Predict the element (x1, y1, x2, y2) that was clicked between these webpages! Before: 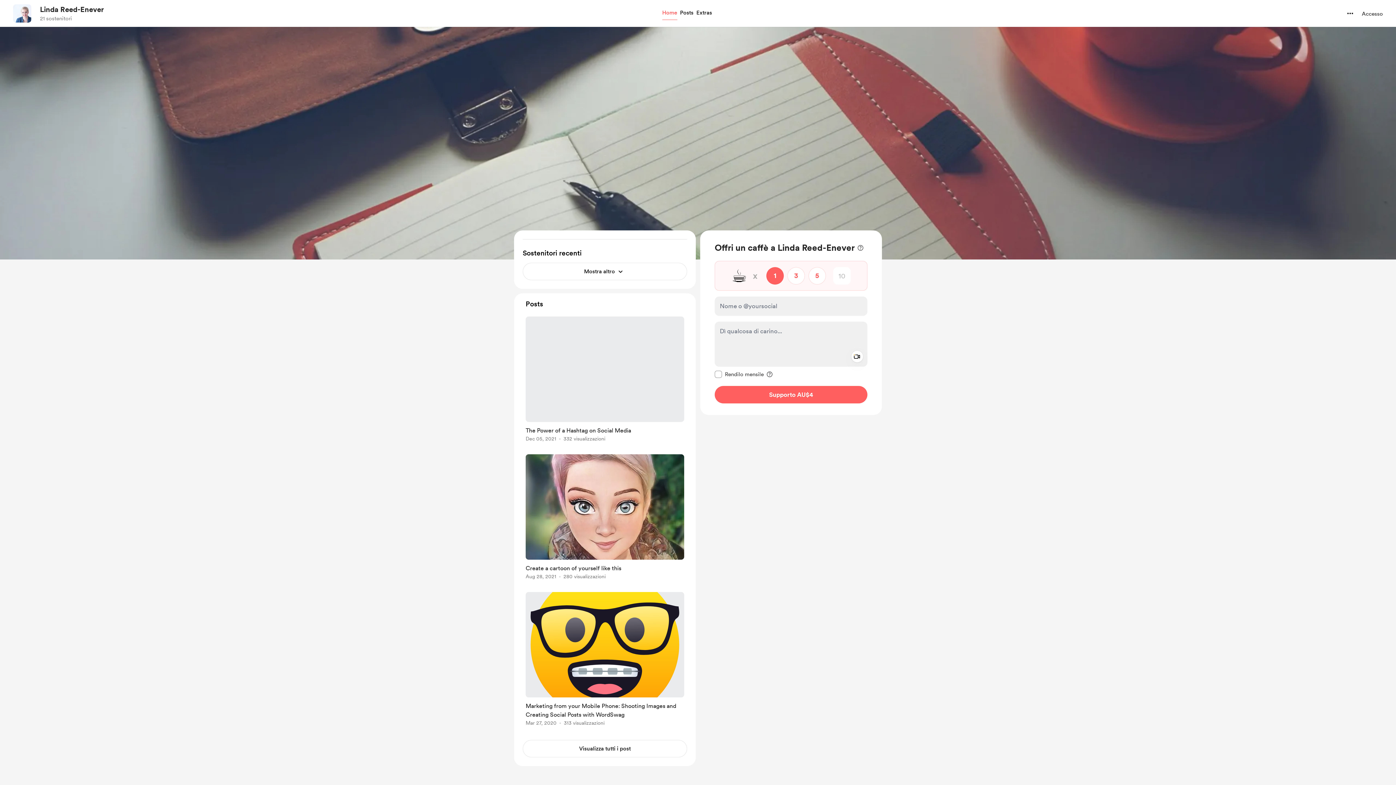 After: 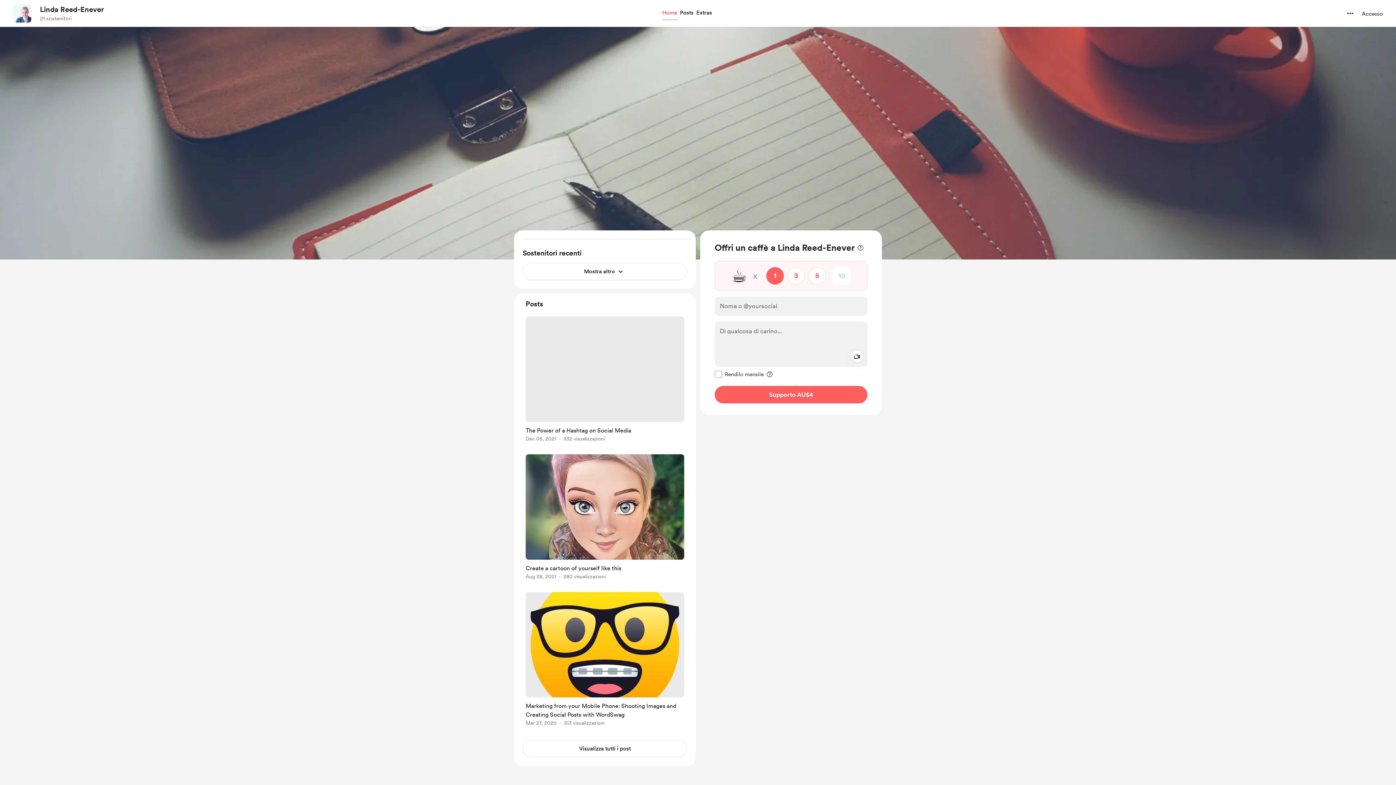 Action: bbox: (660, 7, 678, 18) label: Home